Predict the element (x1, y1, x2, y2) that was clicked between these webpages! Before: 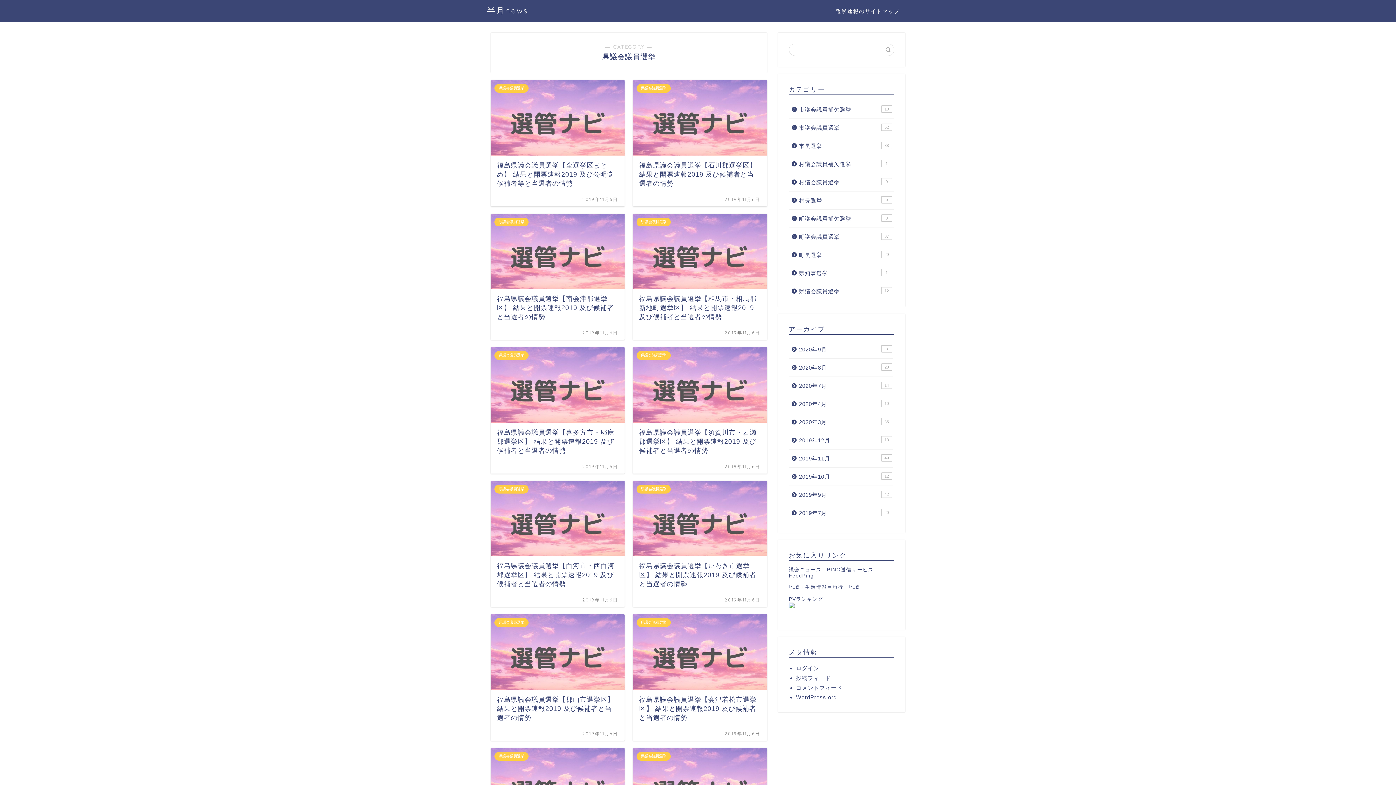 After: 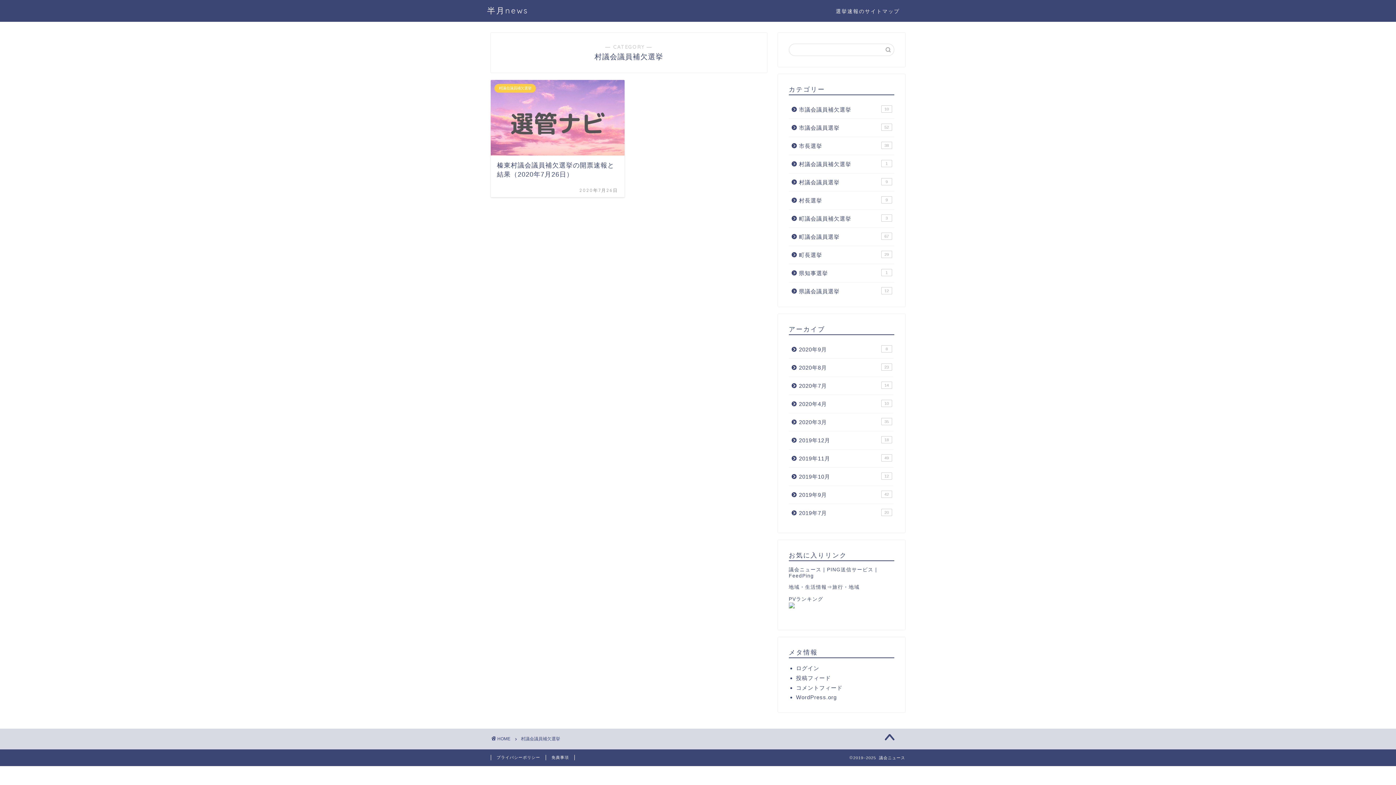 Action: label: 村議会議員補欠選挙
1 bbox: (789, 155, 893, 173)